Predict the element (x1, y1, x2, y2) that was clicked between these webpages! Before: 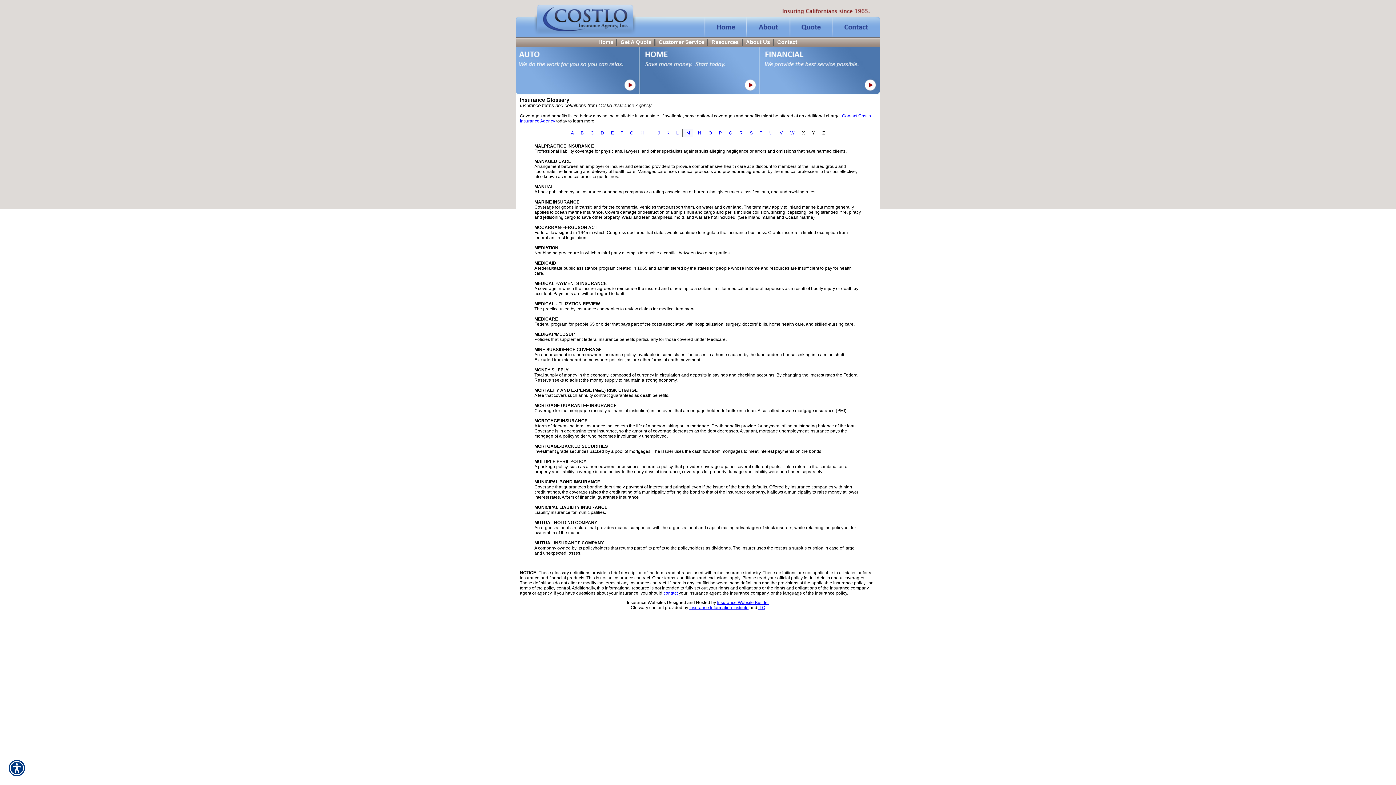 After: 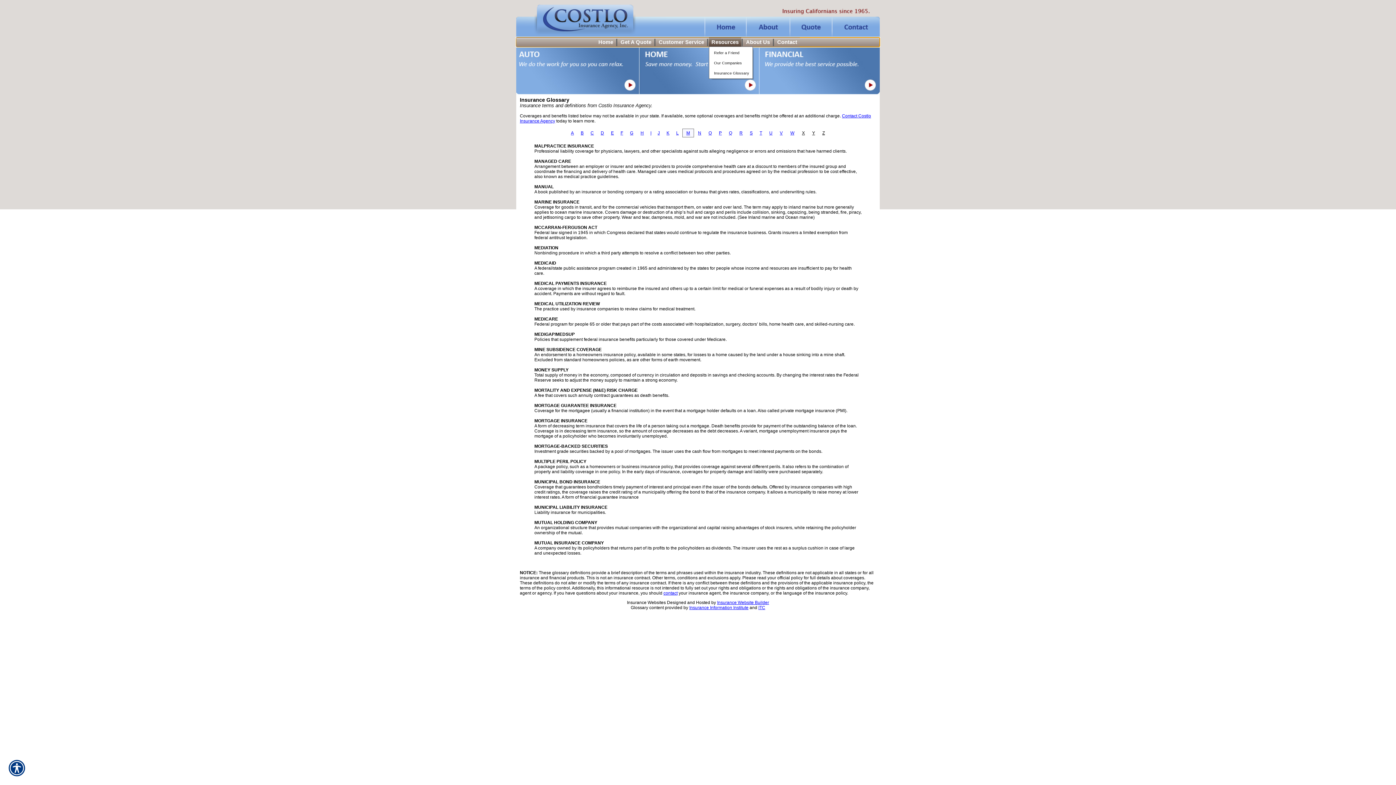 Action: label: Resources bbox: (709, 37, 741, 46)